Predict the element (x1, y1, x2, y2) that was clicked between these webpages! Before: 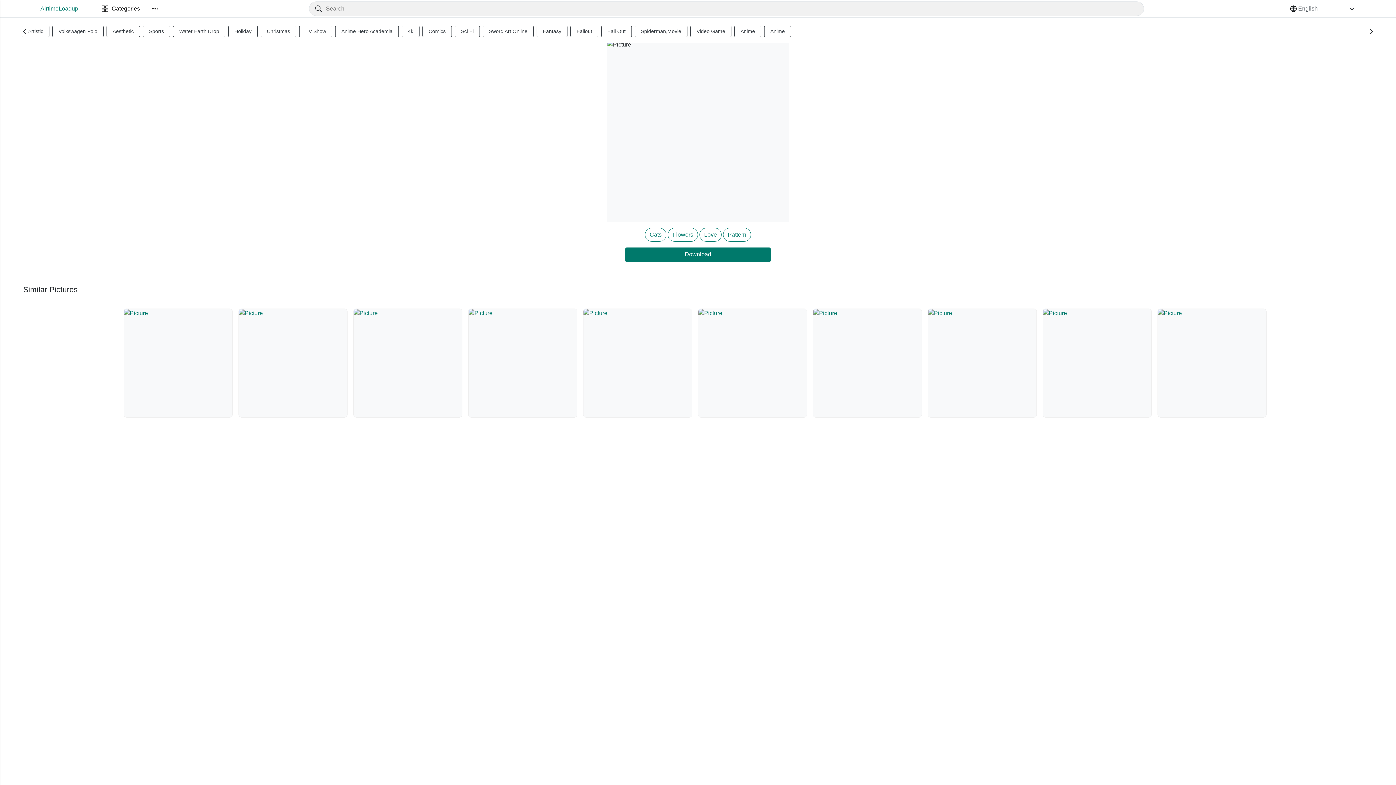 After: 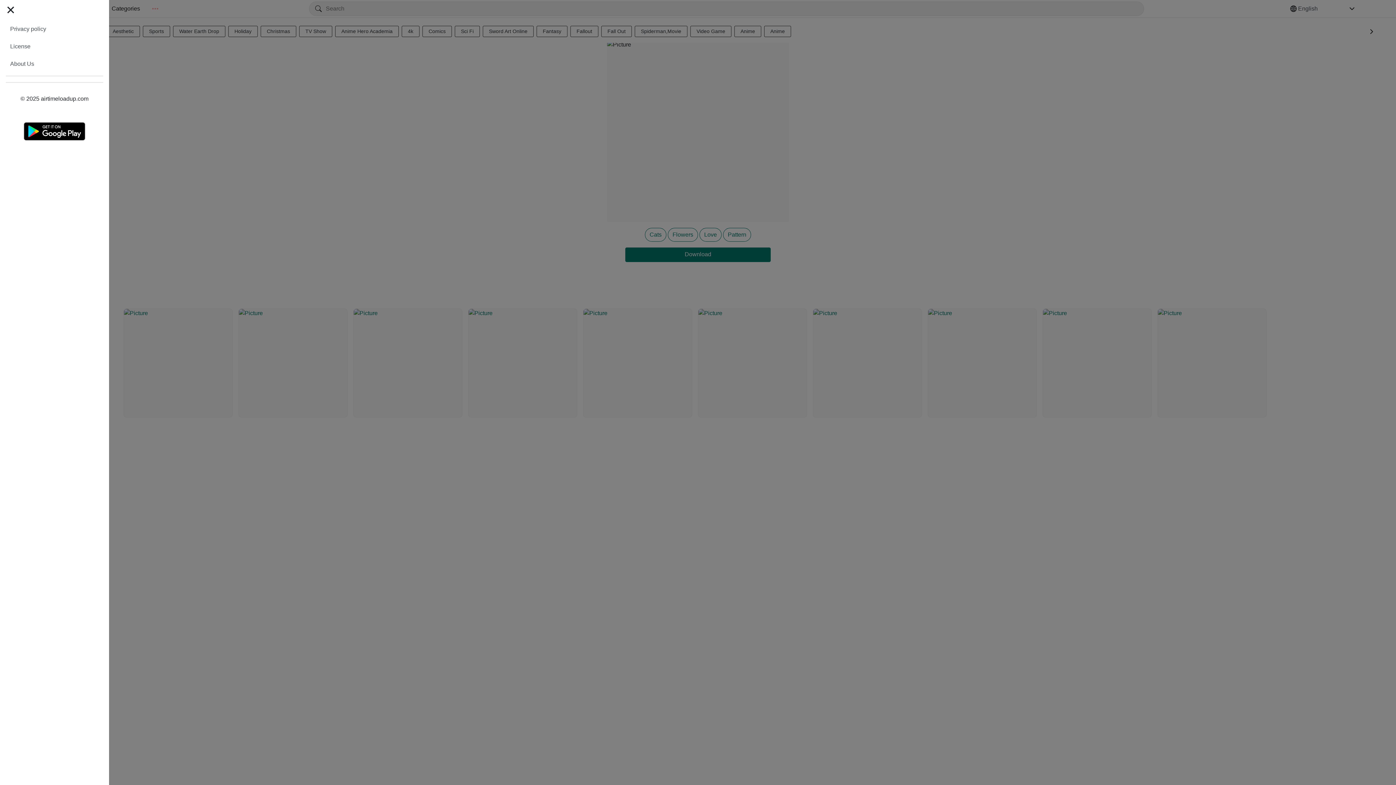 Action: bbox: (145, 1, 164, 16) label: Open the sidebar